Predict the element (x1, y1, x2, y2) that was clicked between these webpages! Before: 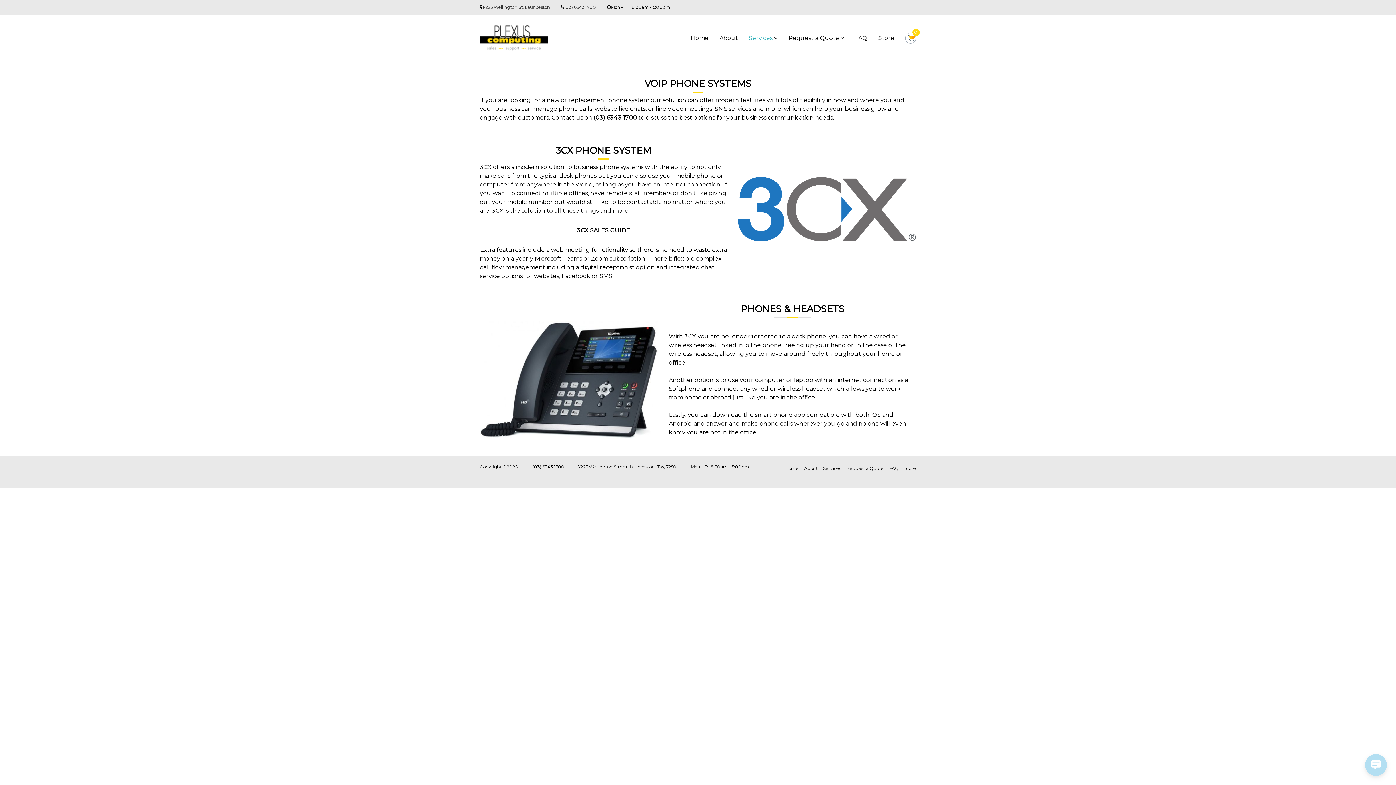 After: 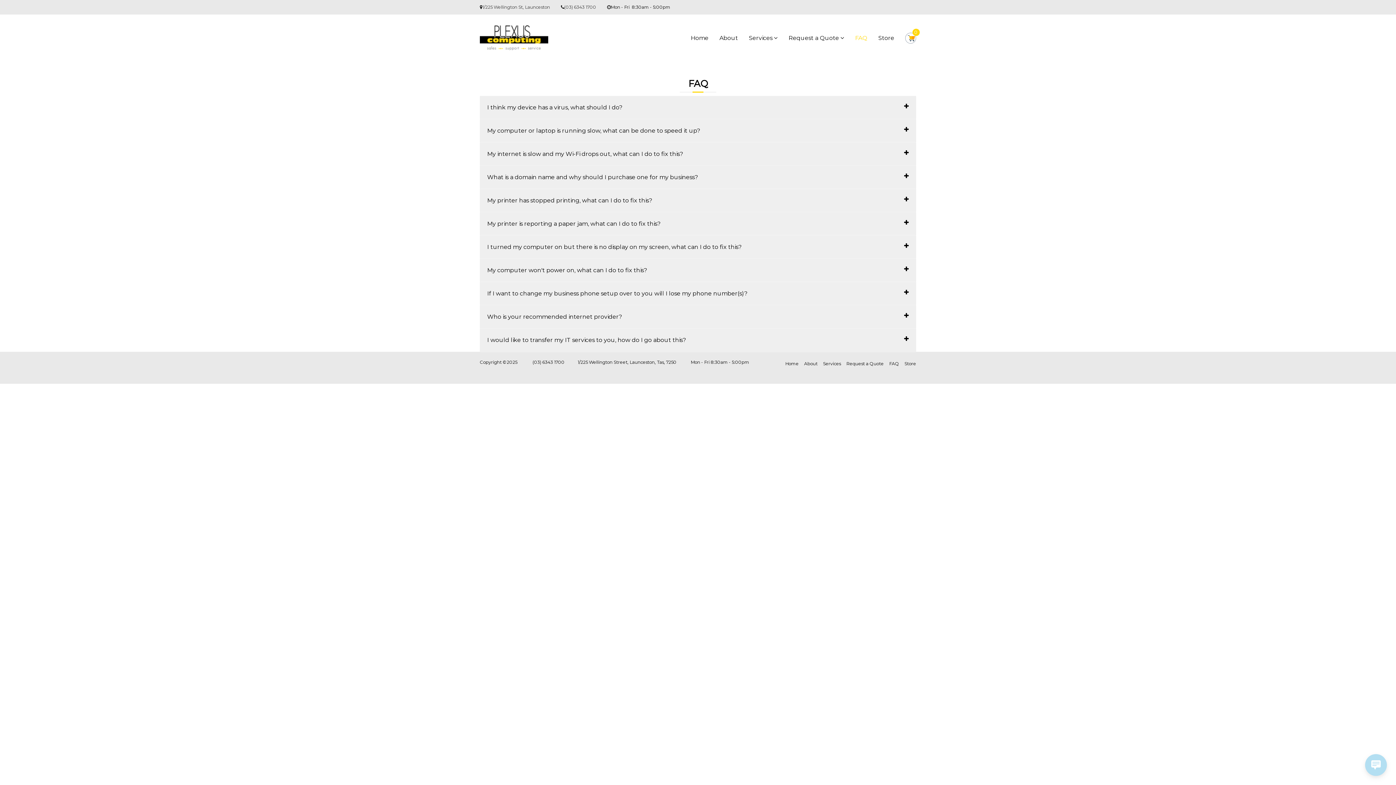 Action: bbox: (889, 465, 899, 471) label: FAQ